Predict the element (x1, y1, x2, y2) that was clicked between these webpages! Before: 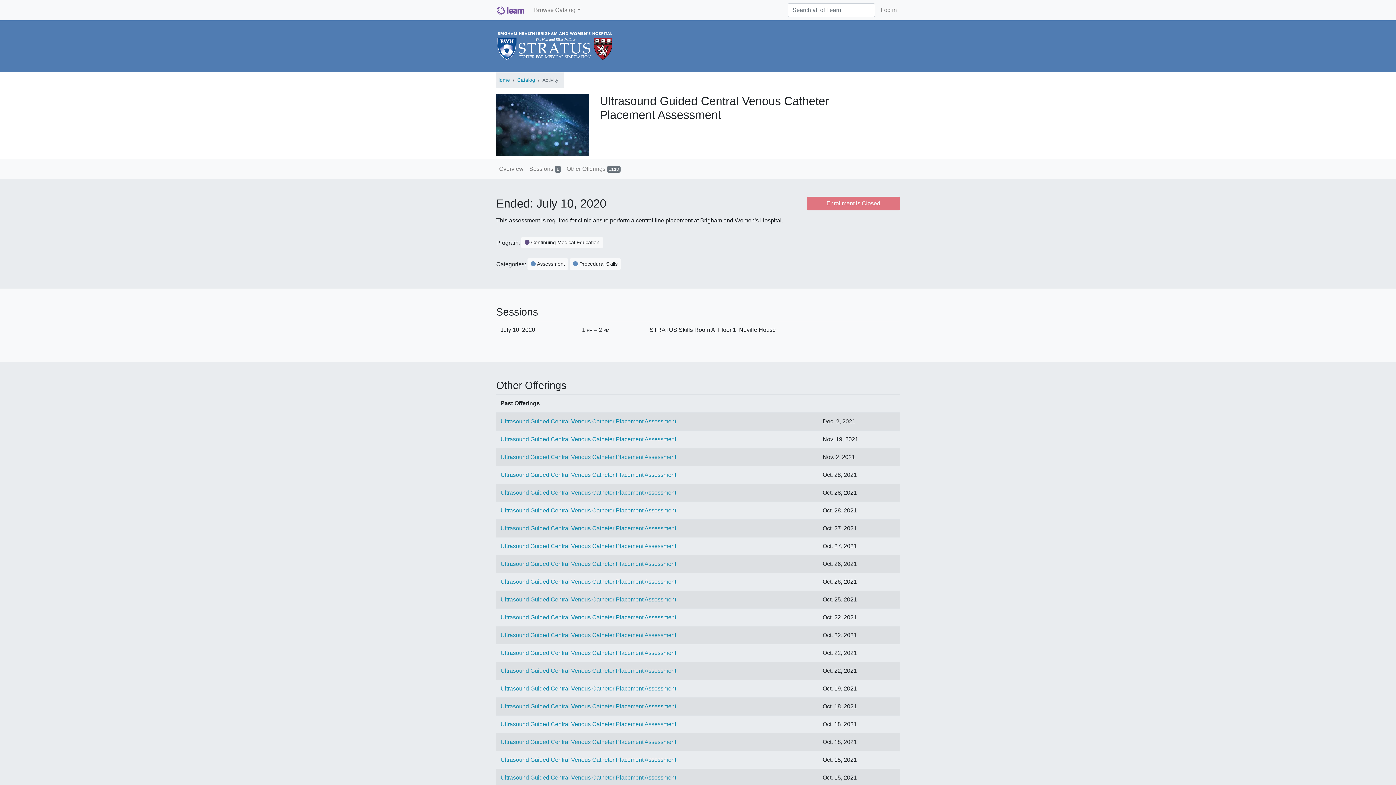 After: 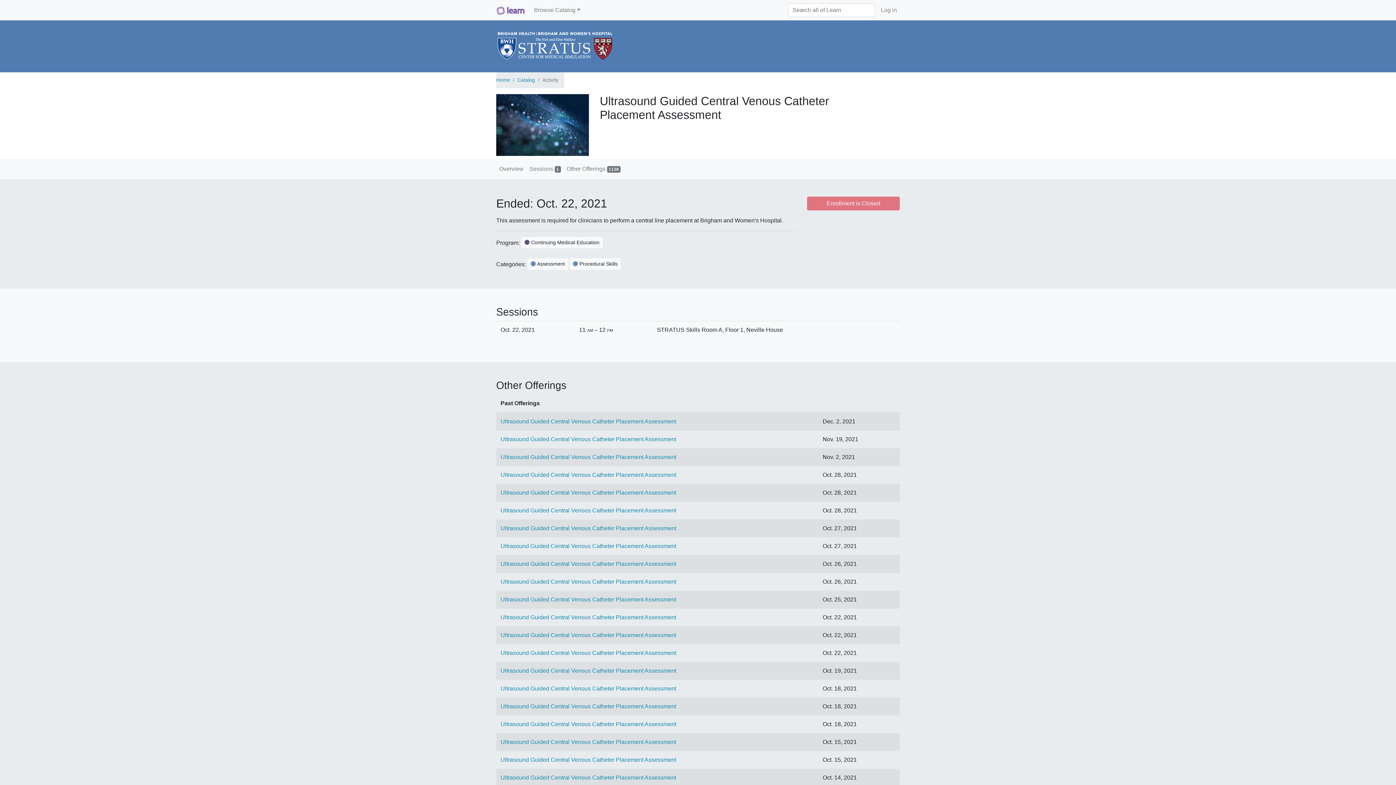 Action: label: Ultrasound Guided Central Venous Catheter Placement Assessment bbox: (500, 632, 676, 638)